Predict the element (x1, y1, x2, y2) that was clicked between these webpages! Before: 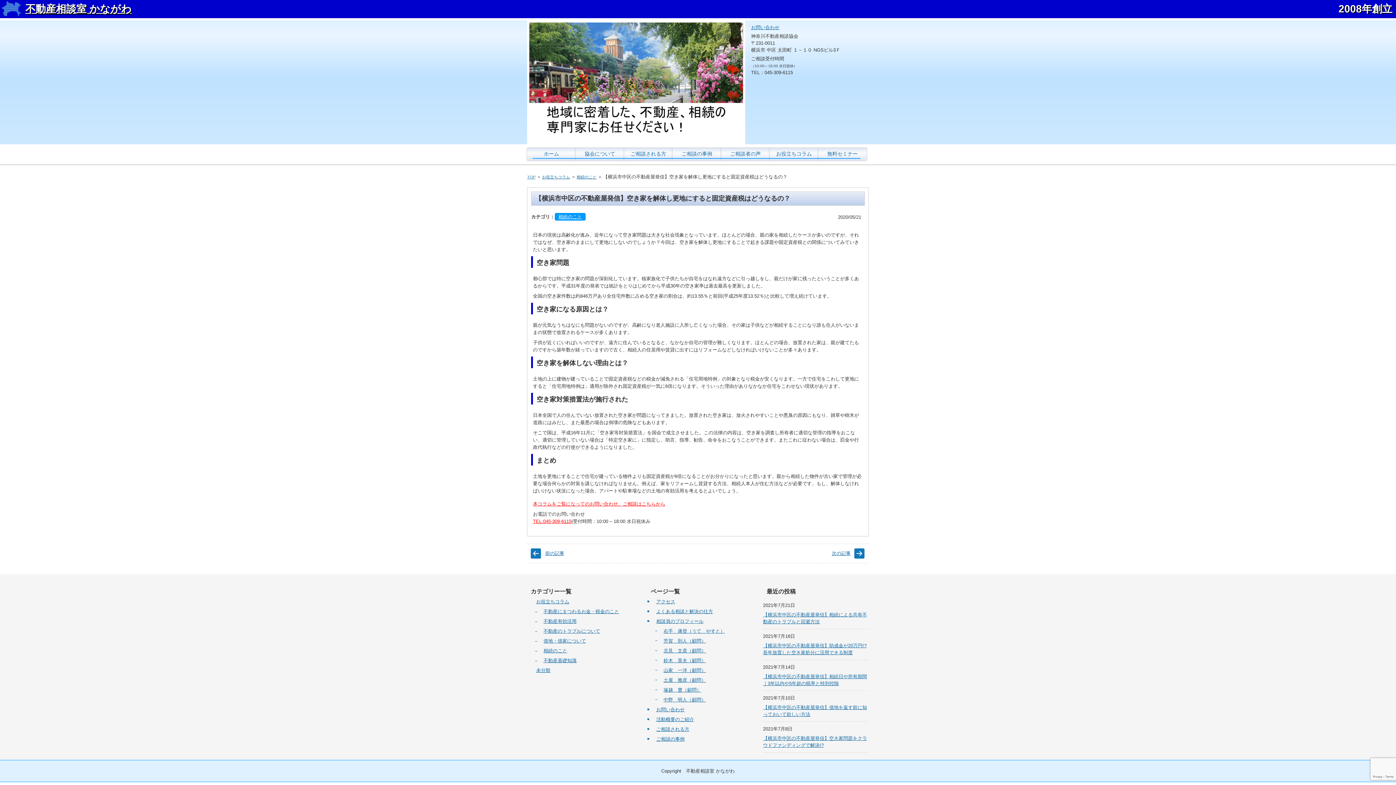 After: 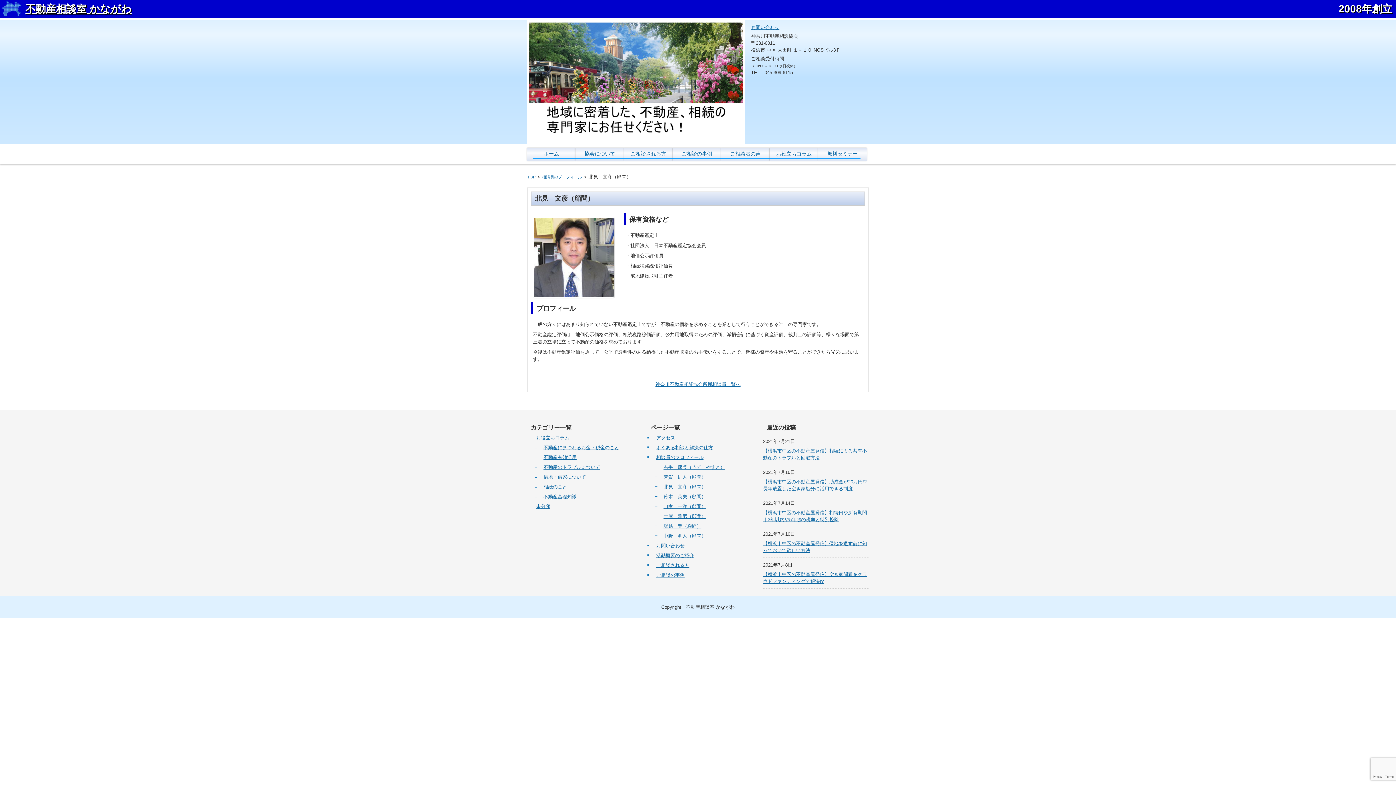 Action: label: 北見　文彦（顧問） bbox: (654, 648, 706, 653)